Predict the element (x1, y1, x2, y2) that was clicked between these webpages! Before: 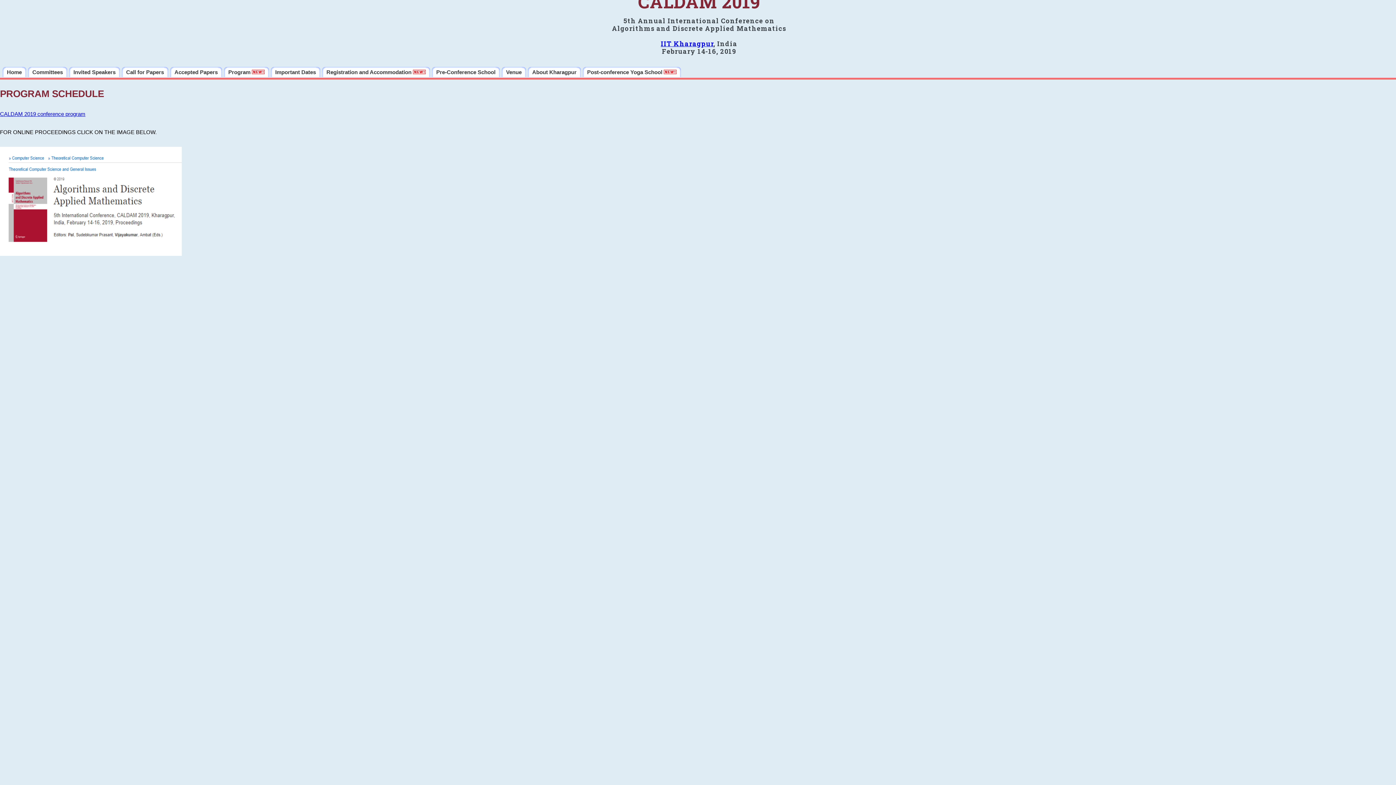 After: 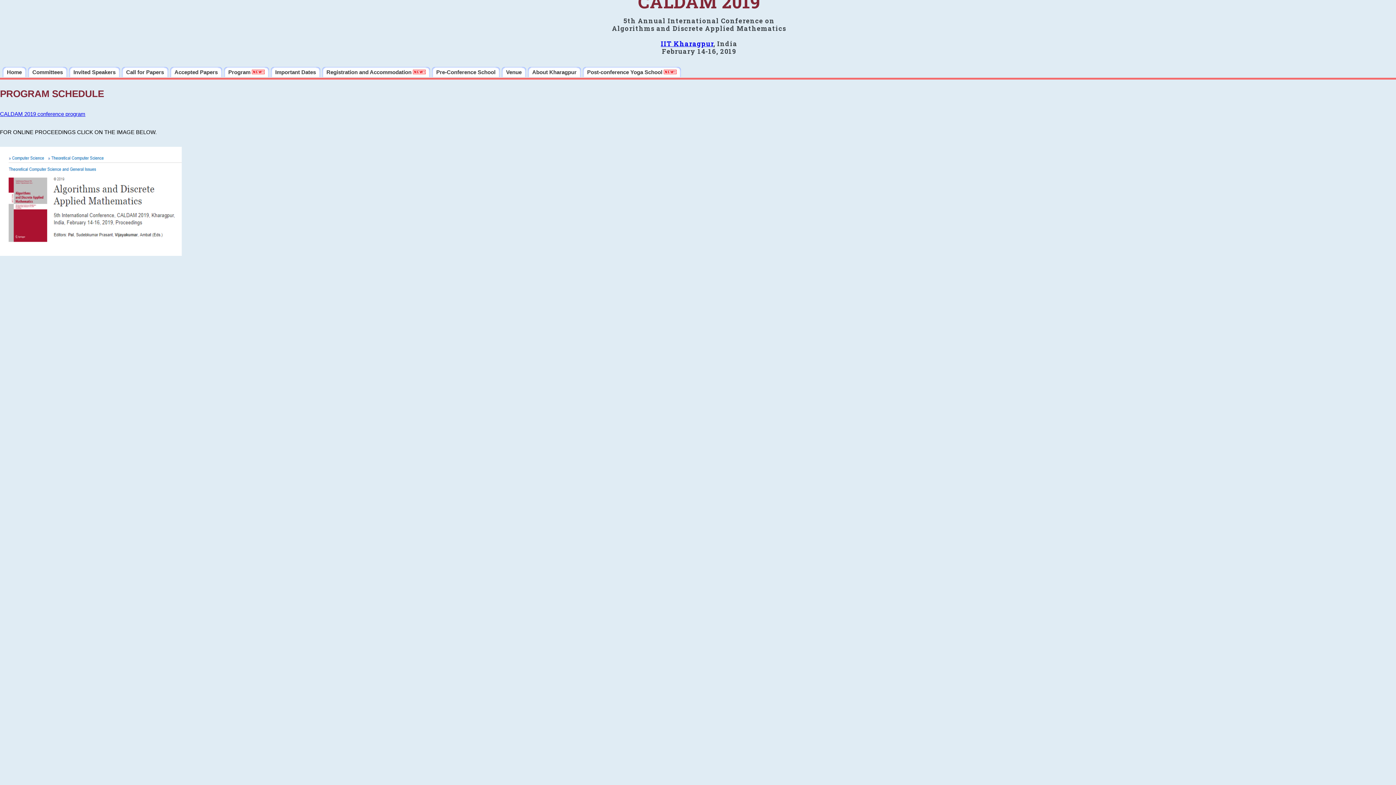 Action: bbox: (224, 66, 269, 77) label: Program 